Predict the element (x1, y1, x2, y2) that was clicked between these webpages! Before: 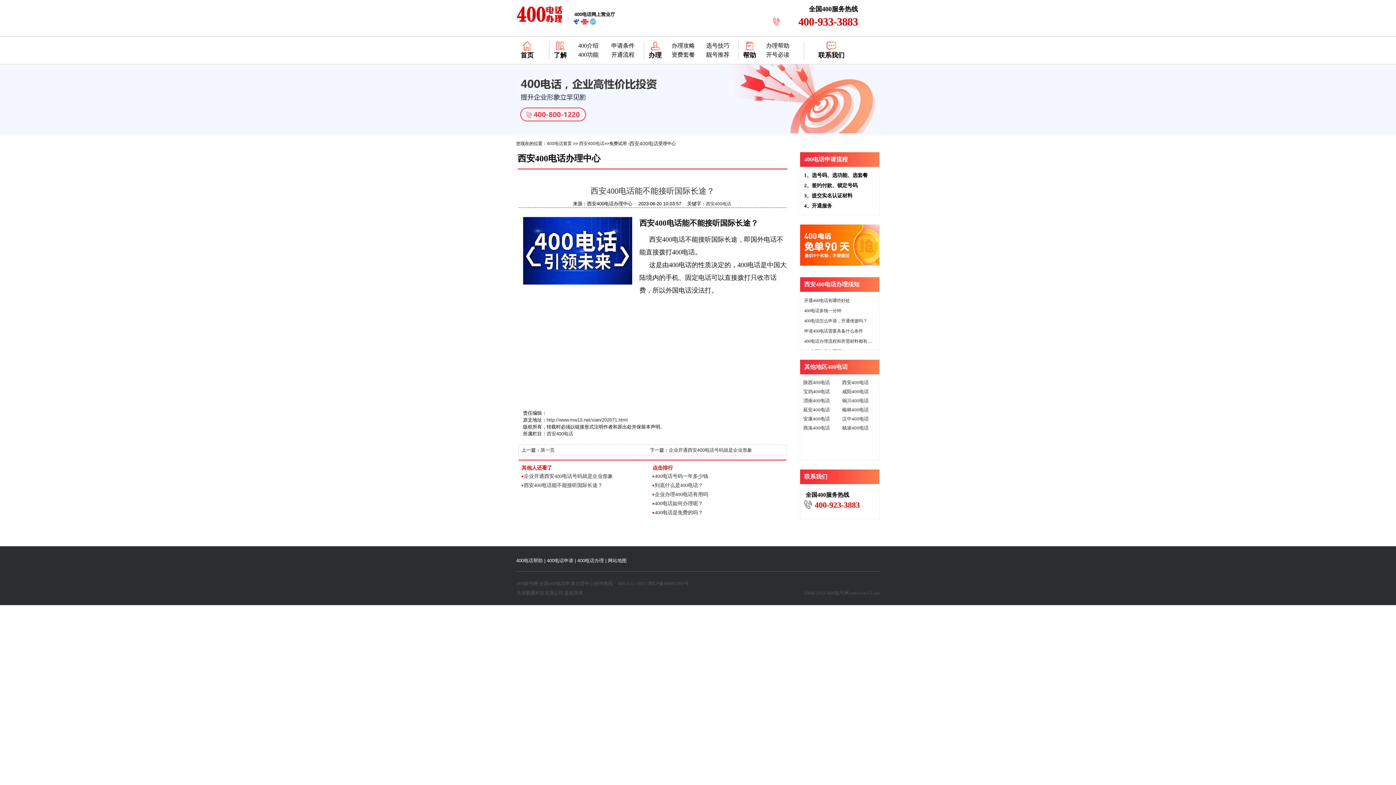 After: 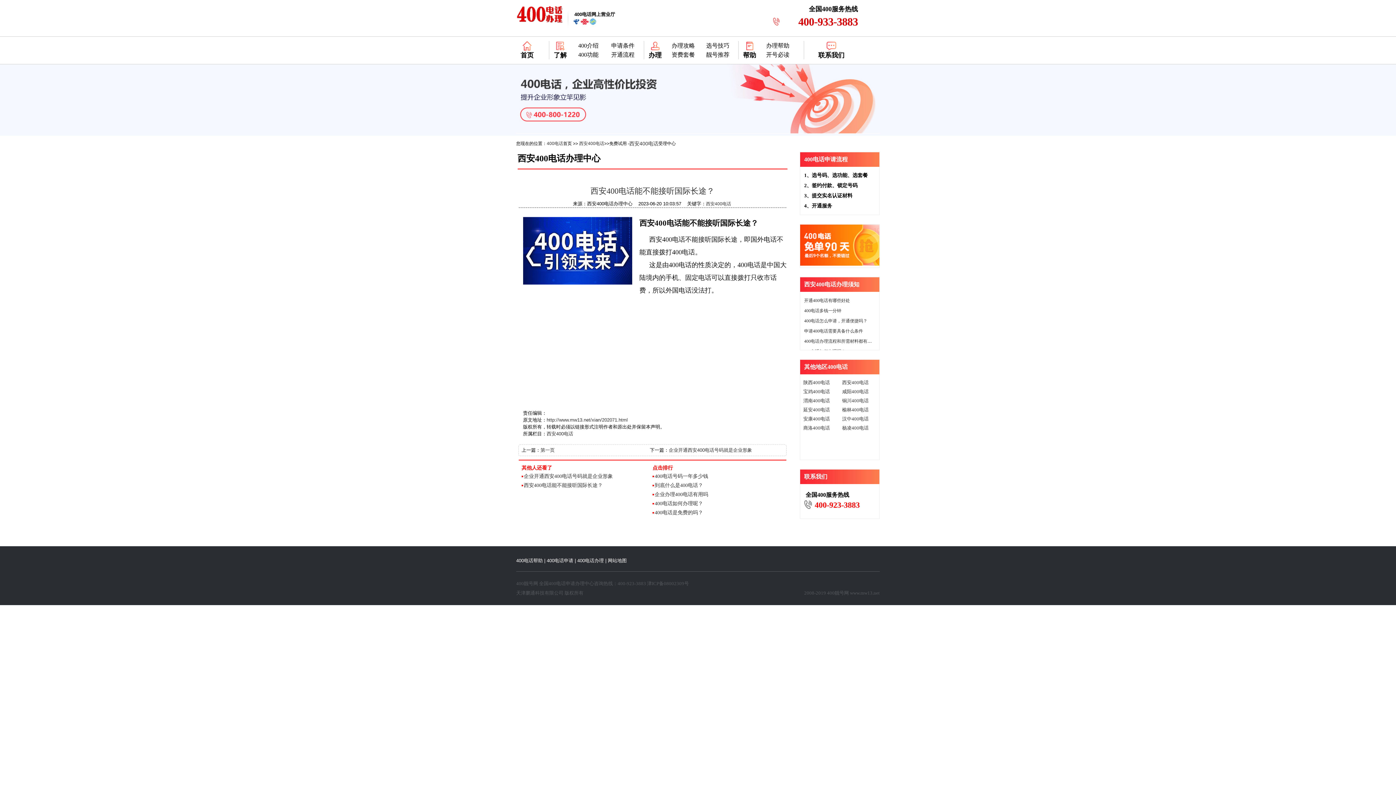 Action: label: 400电话 bbox: (548, 581, 565, 586)